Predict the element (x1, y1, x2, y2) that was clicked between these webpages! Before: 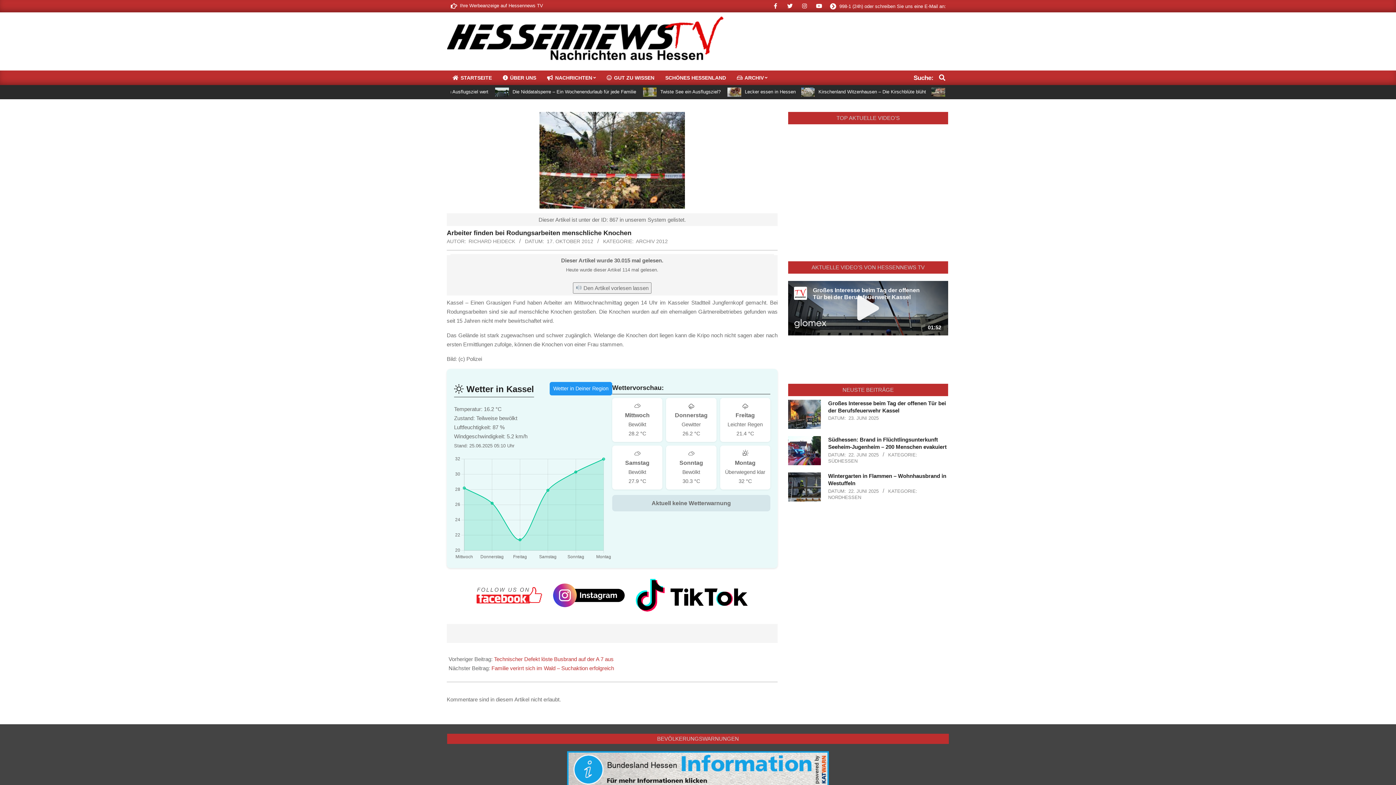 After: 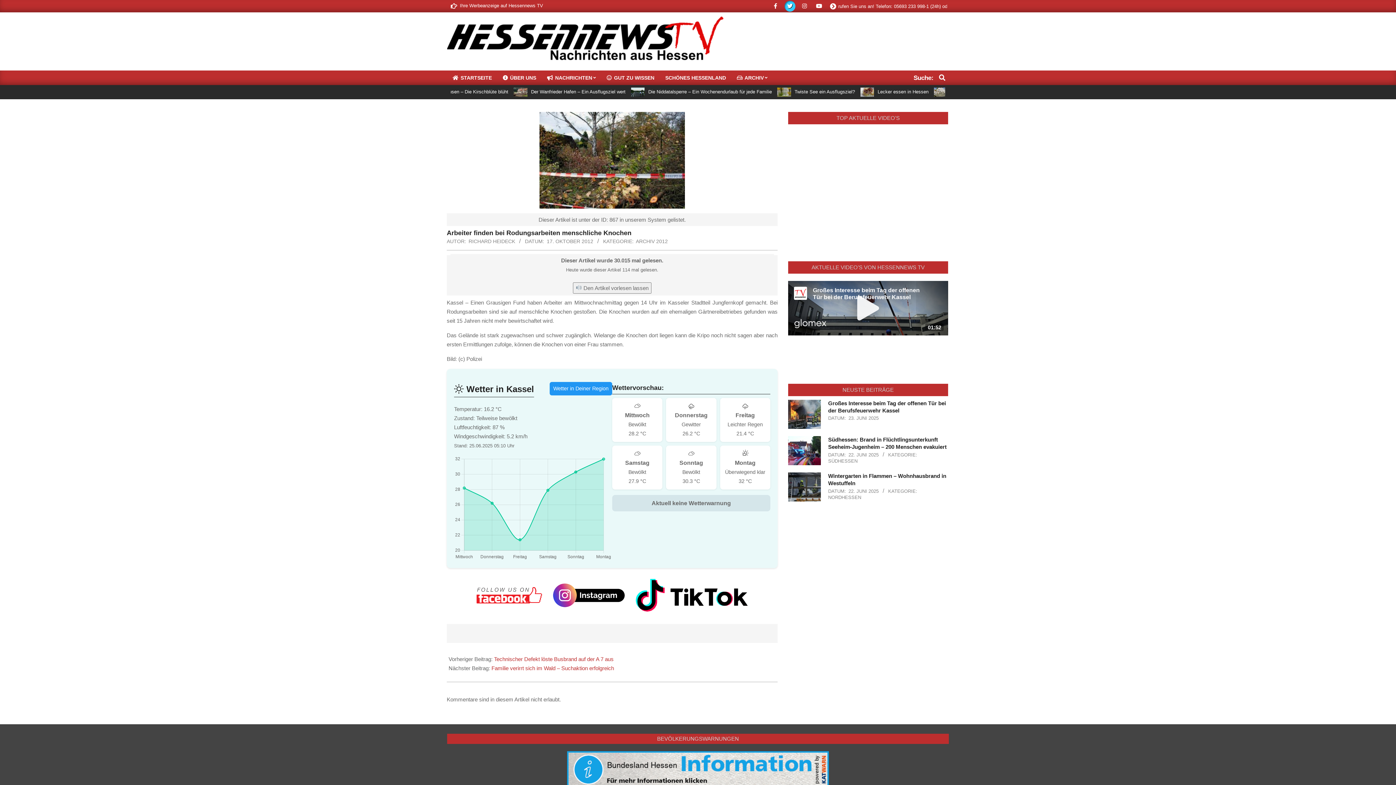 Action: bbox: (784, 0, 795, 11)